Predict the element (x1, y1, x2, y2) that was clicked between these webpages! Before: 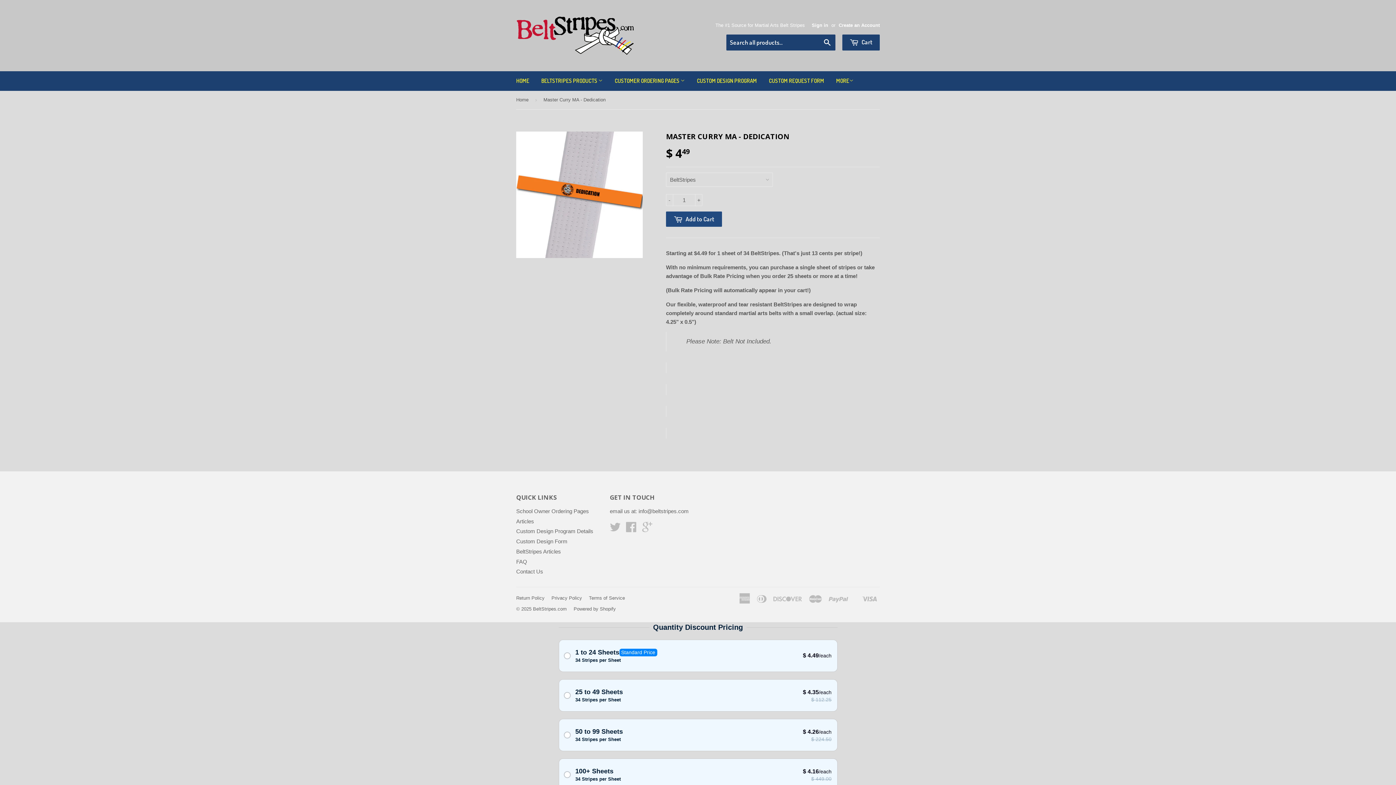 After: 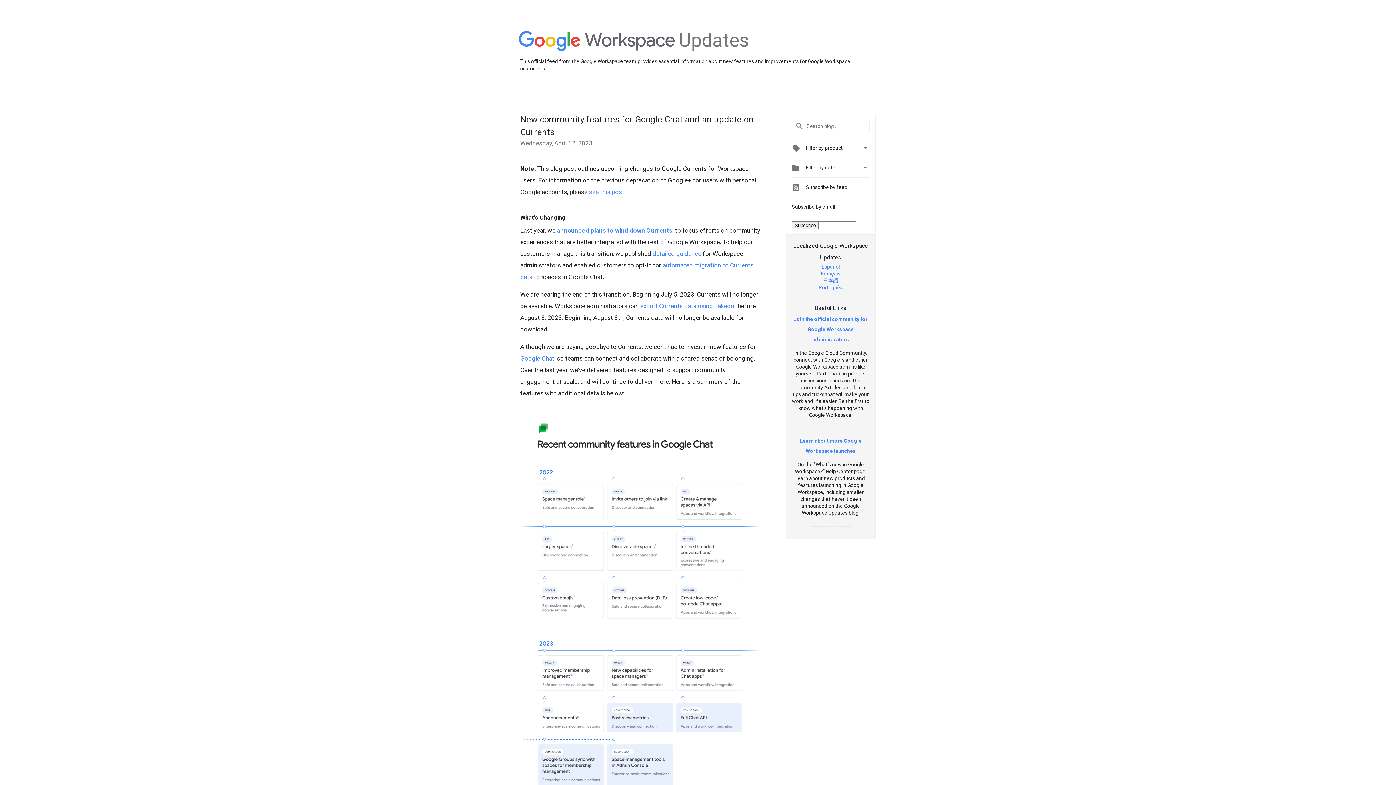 Action: bbox: (642, 526, 652, 532) label: Google